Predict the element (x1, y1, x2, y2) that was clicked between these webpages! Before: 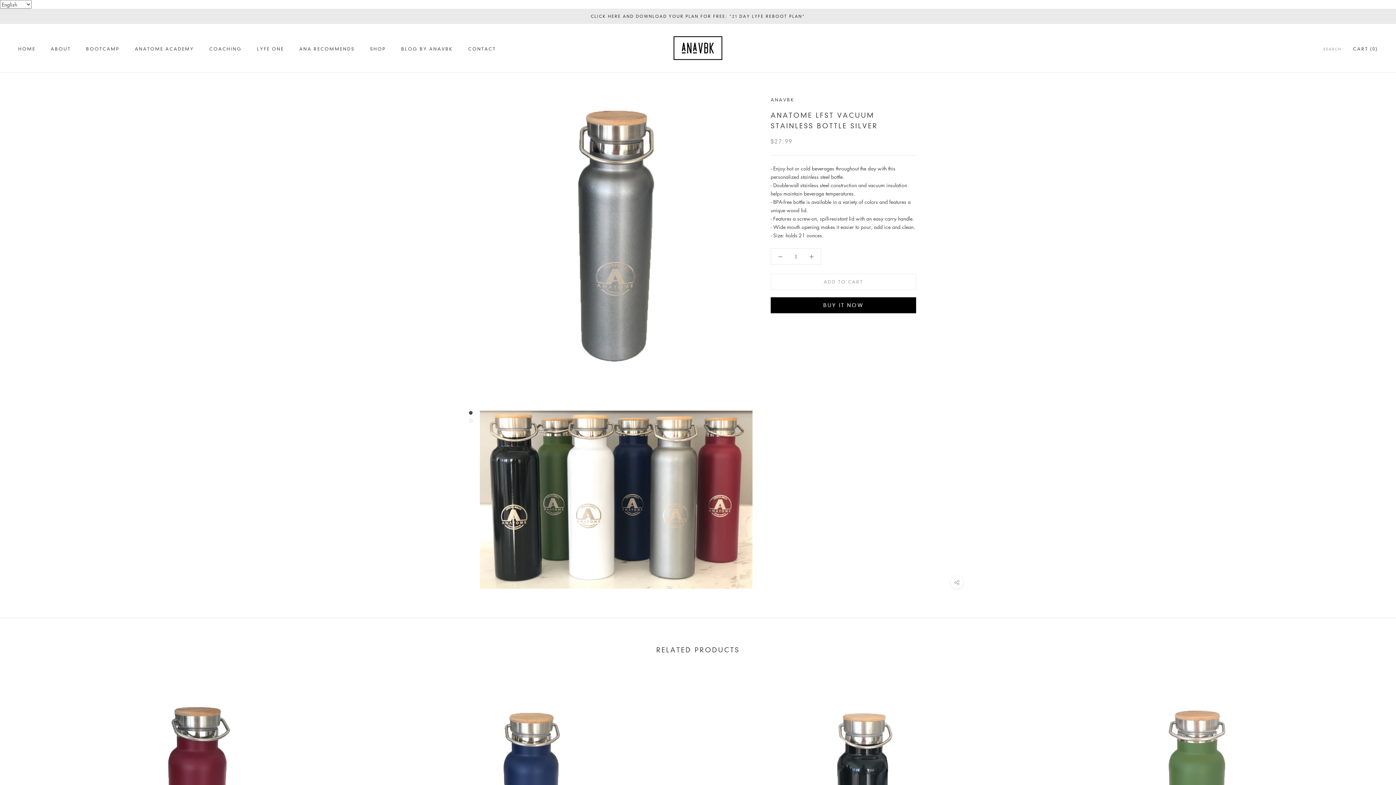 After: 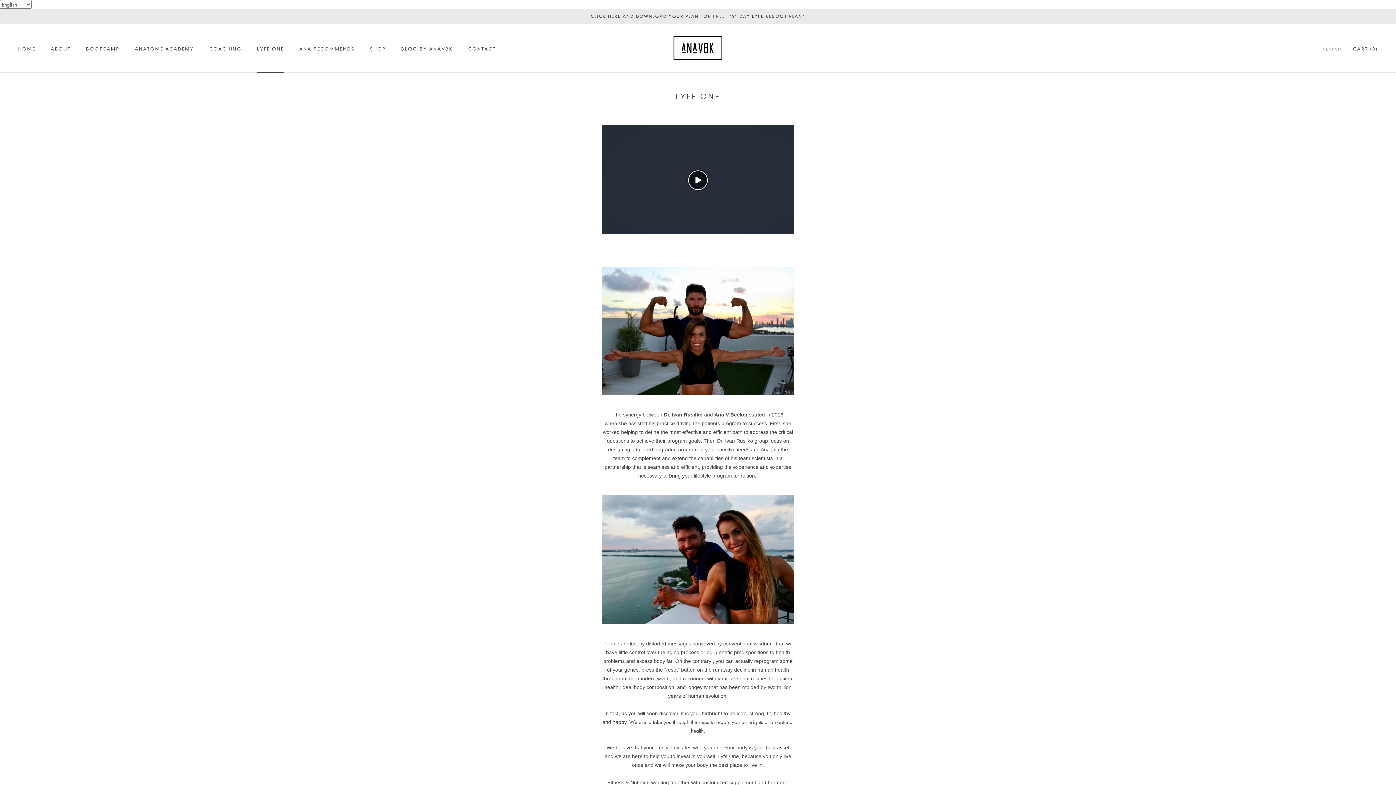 Action: label: LYFE ONE
LYFE ONE bbox: (257, 46, 284, 51)